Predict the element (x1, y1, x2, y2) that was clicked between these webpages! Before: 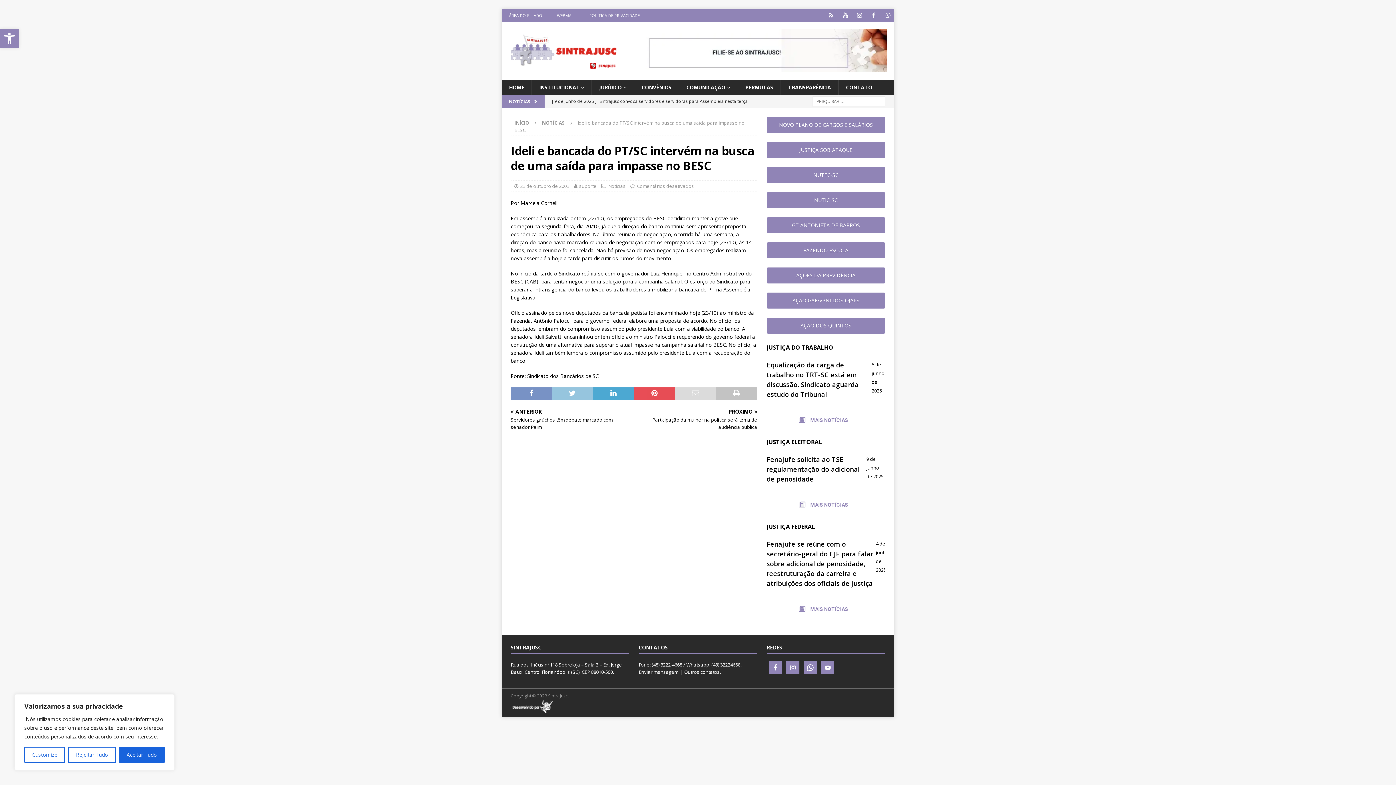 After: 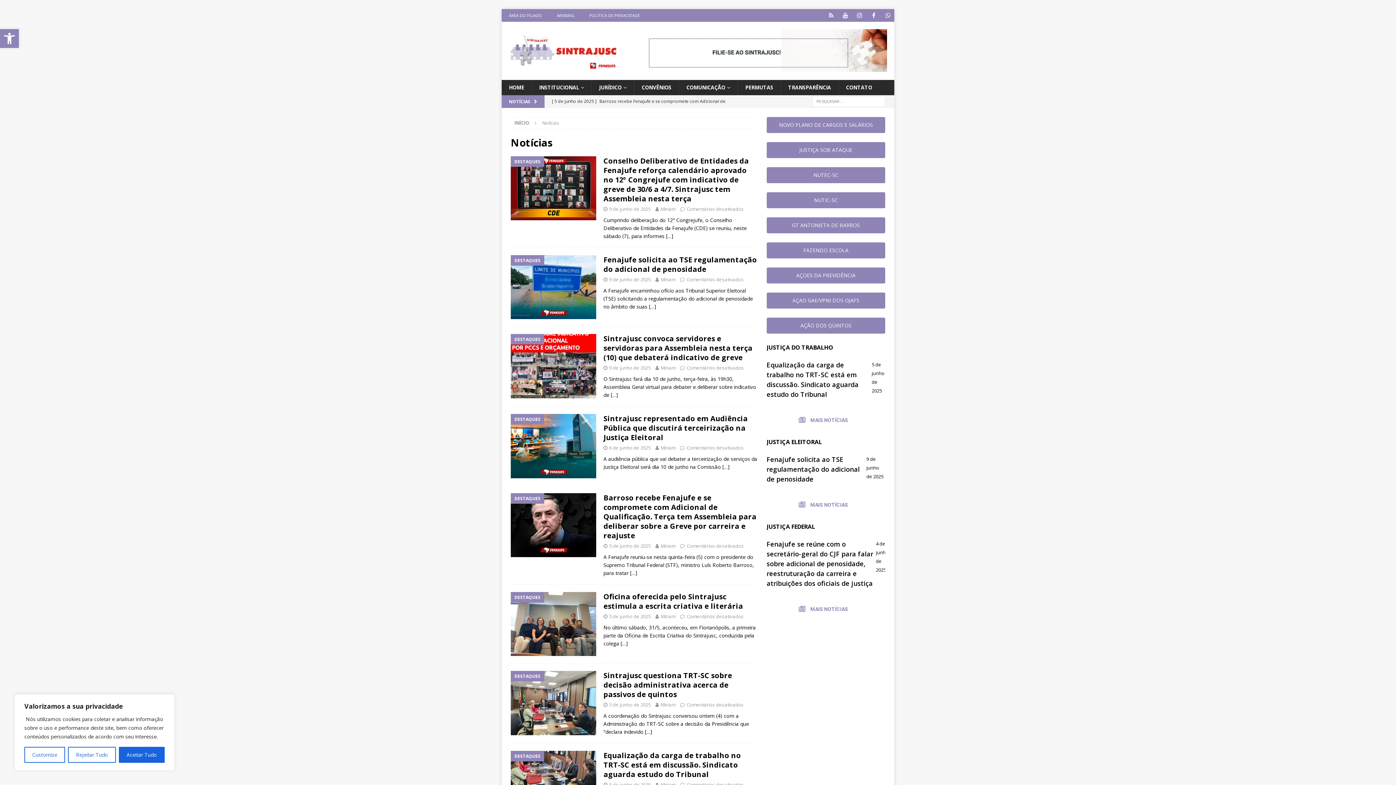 Action: bbox: (608, 182, 625, 189) label: Notícias